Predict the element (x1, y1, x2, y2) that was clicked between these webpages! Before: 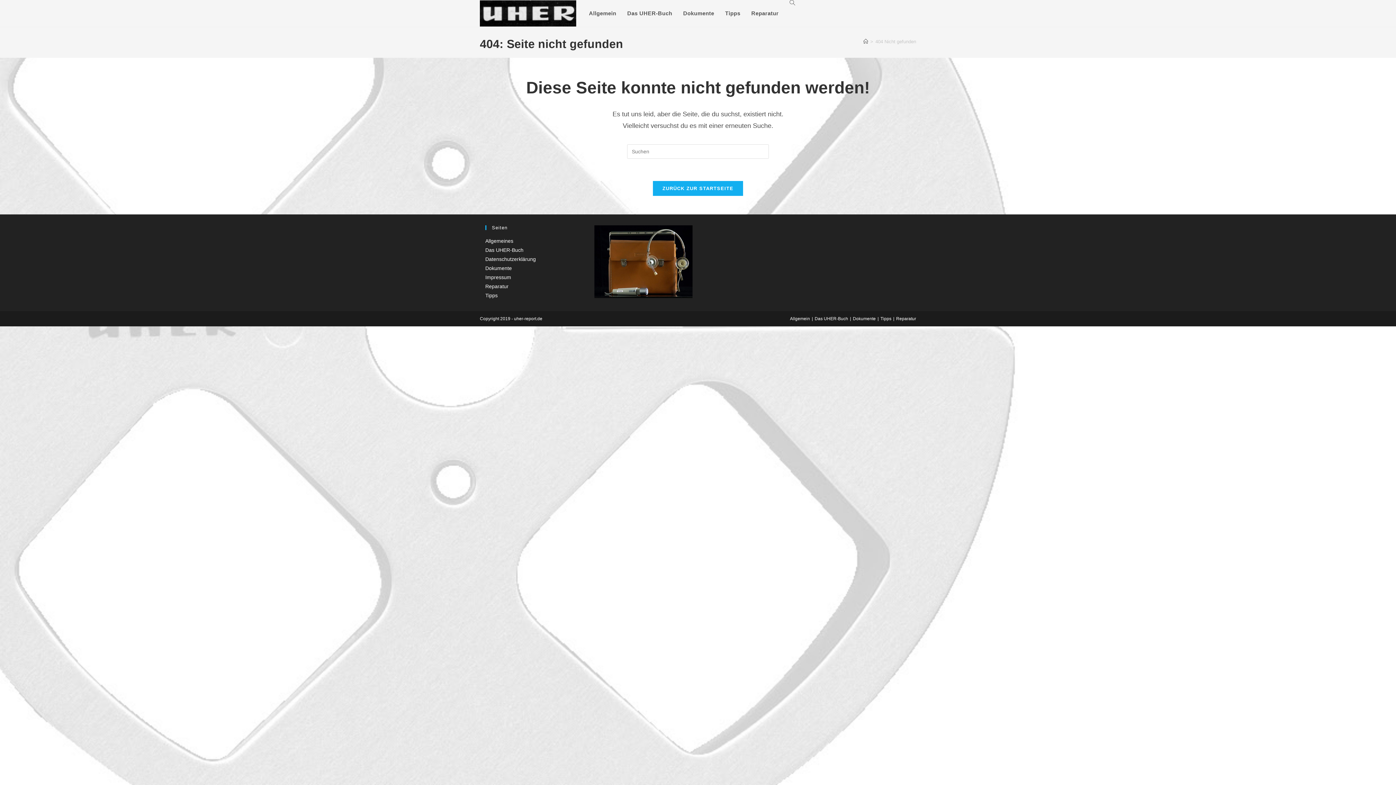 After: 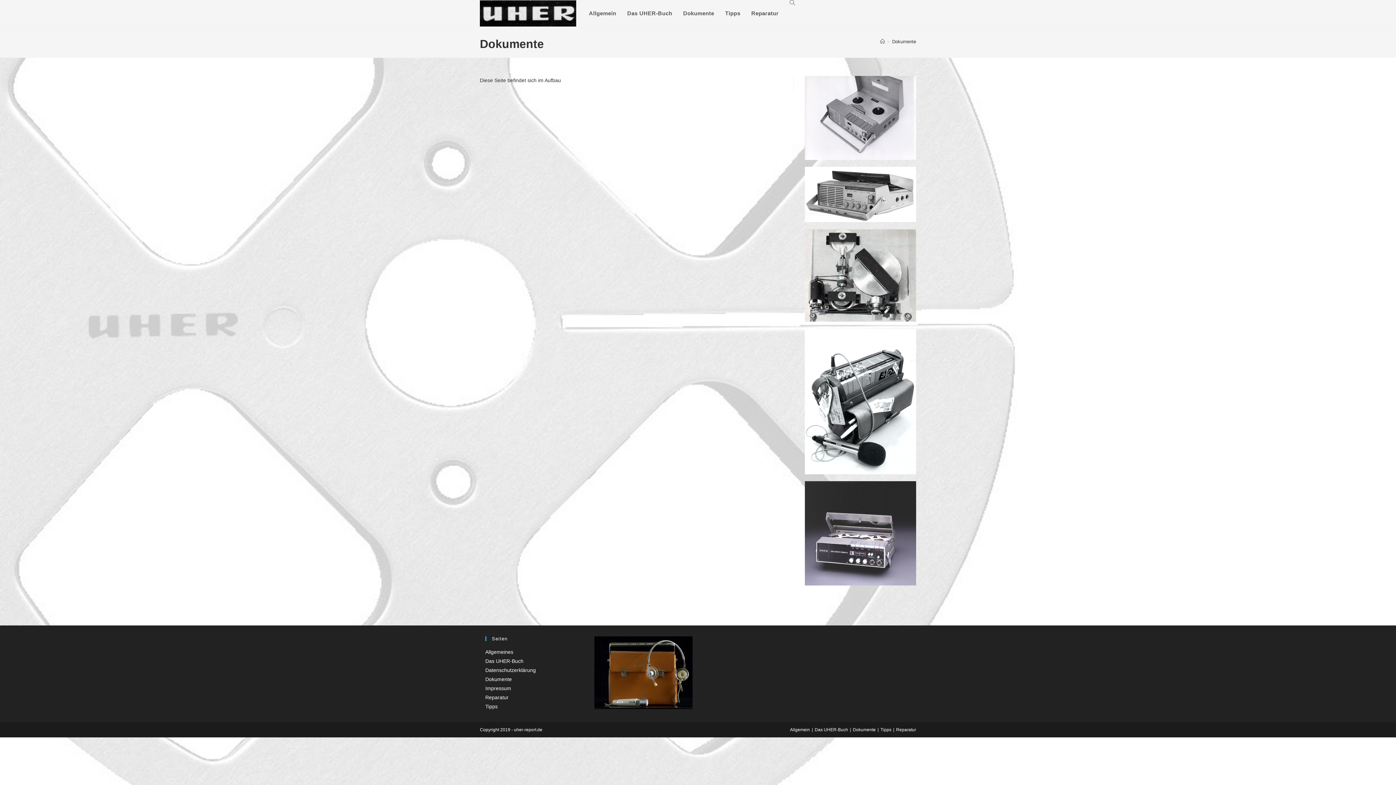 Action: label: Dokumente bbox: (677, 0, 719, 26)